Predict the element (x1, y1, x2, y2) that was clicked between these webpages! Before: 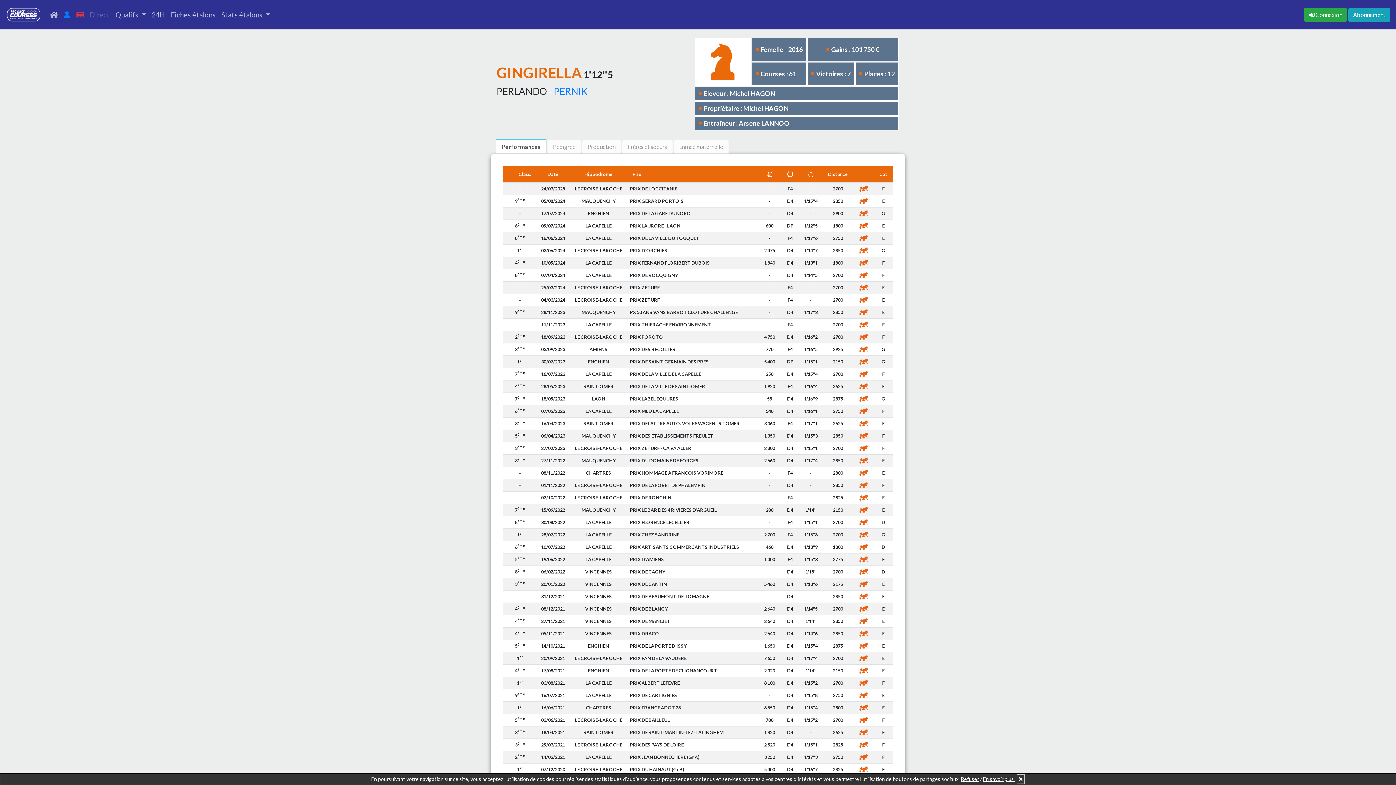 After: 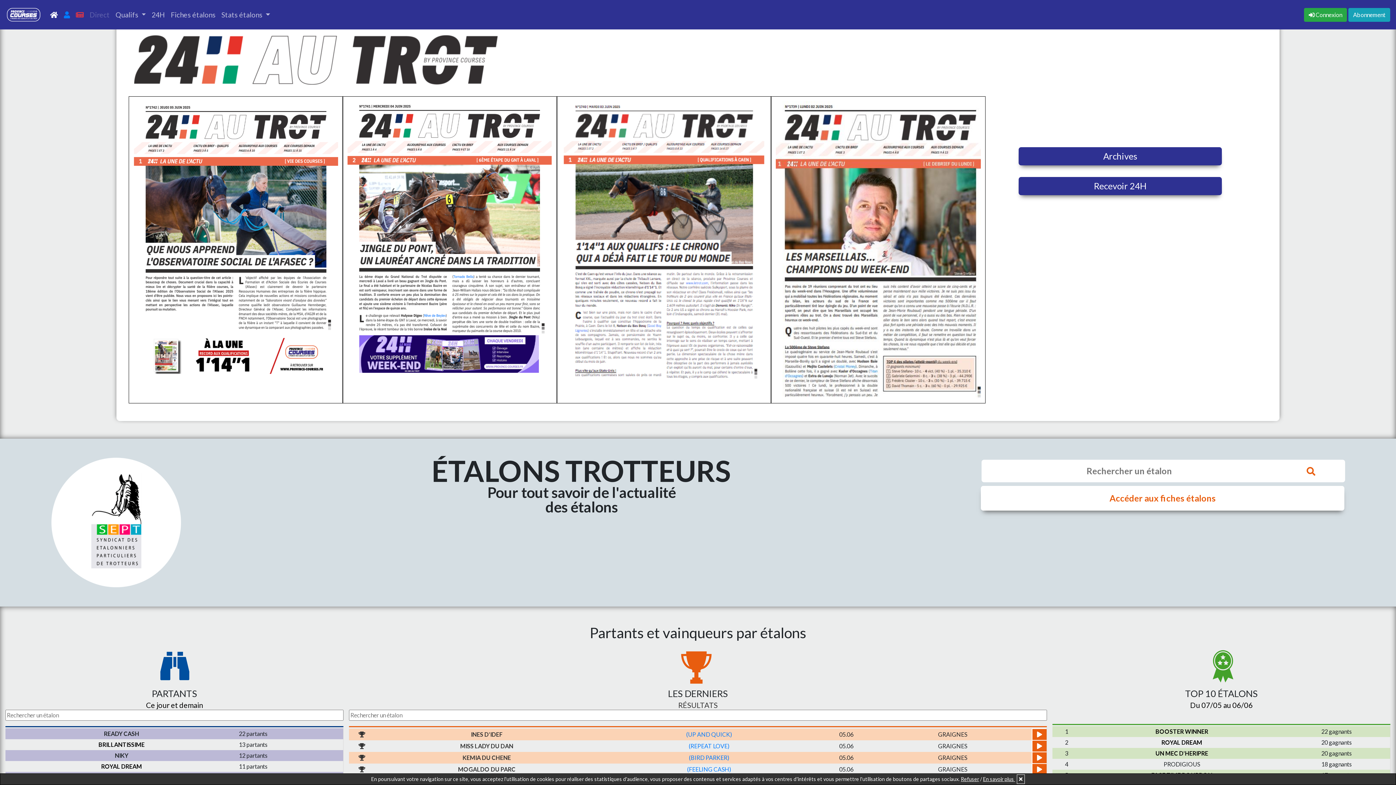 Action: label: 24H bbox: (148, 6, 168, 22)